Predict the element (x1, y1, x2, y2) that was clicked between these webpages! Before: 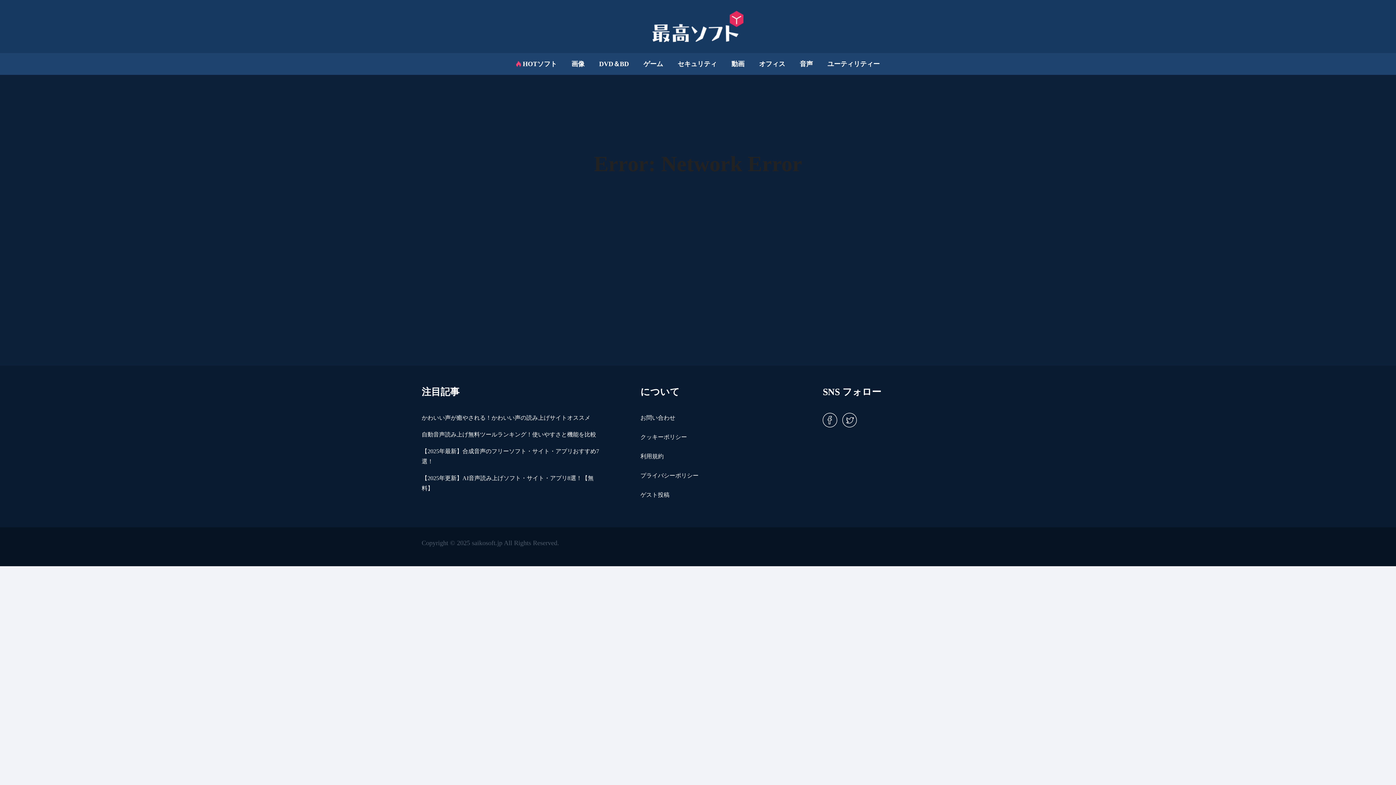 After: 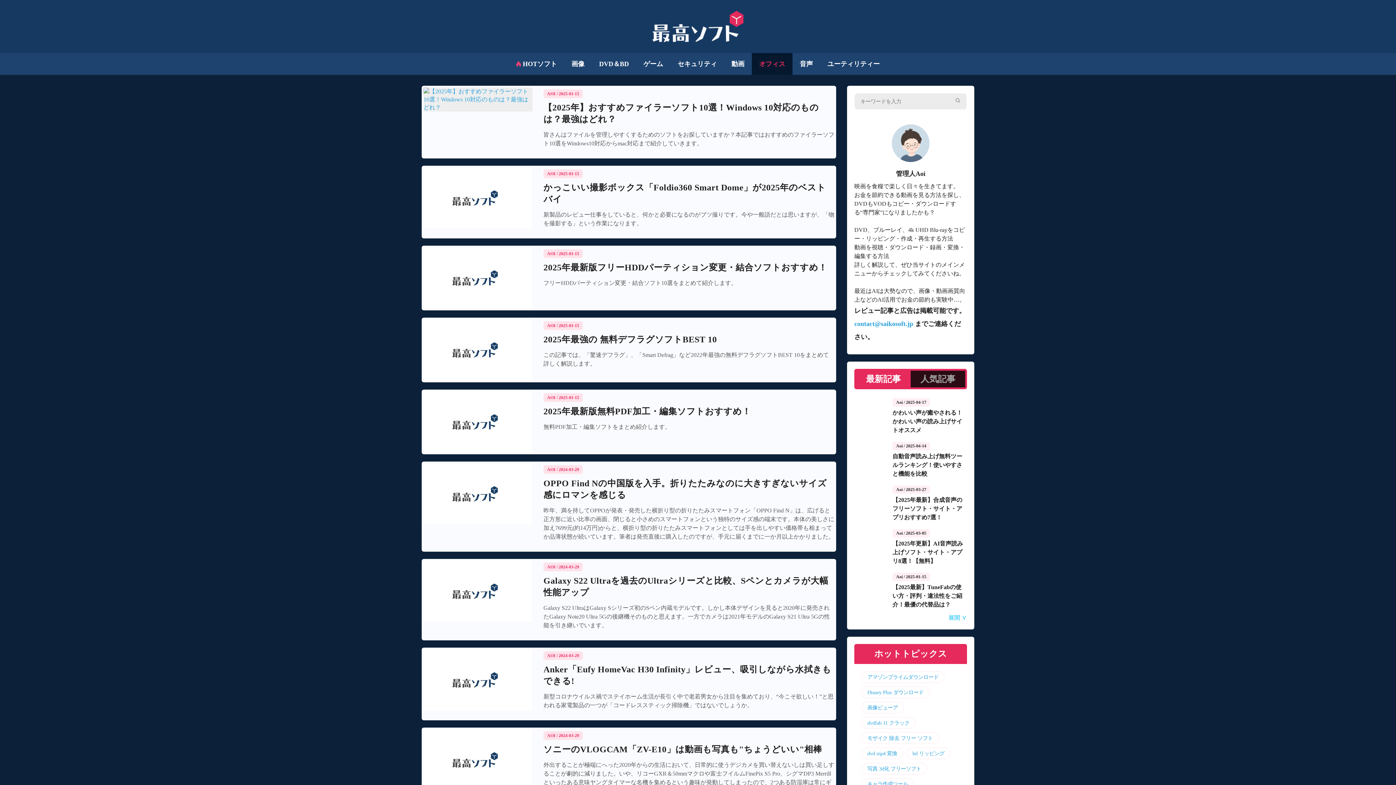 Action: label: オフィス bbox: (759, 53, 785, 74)